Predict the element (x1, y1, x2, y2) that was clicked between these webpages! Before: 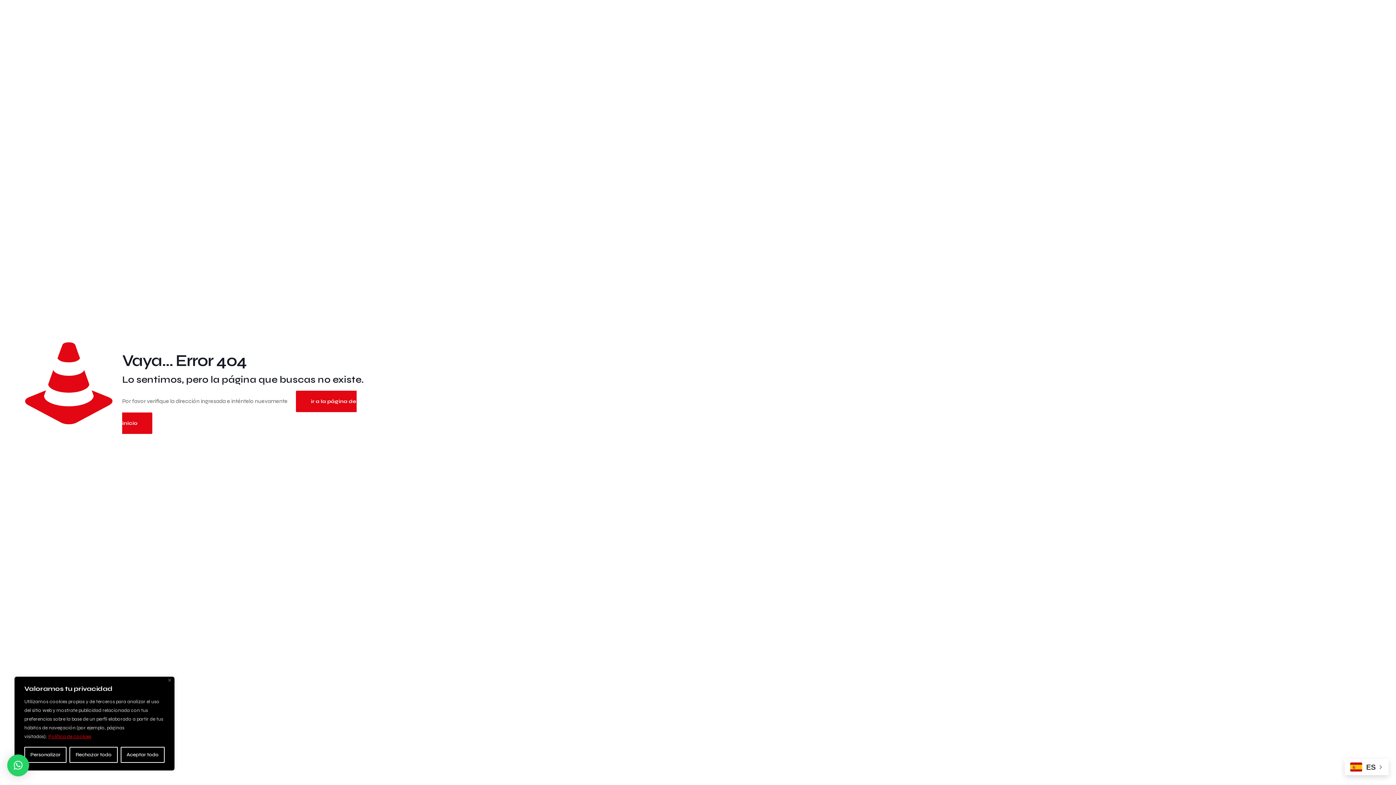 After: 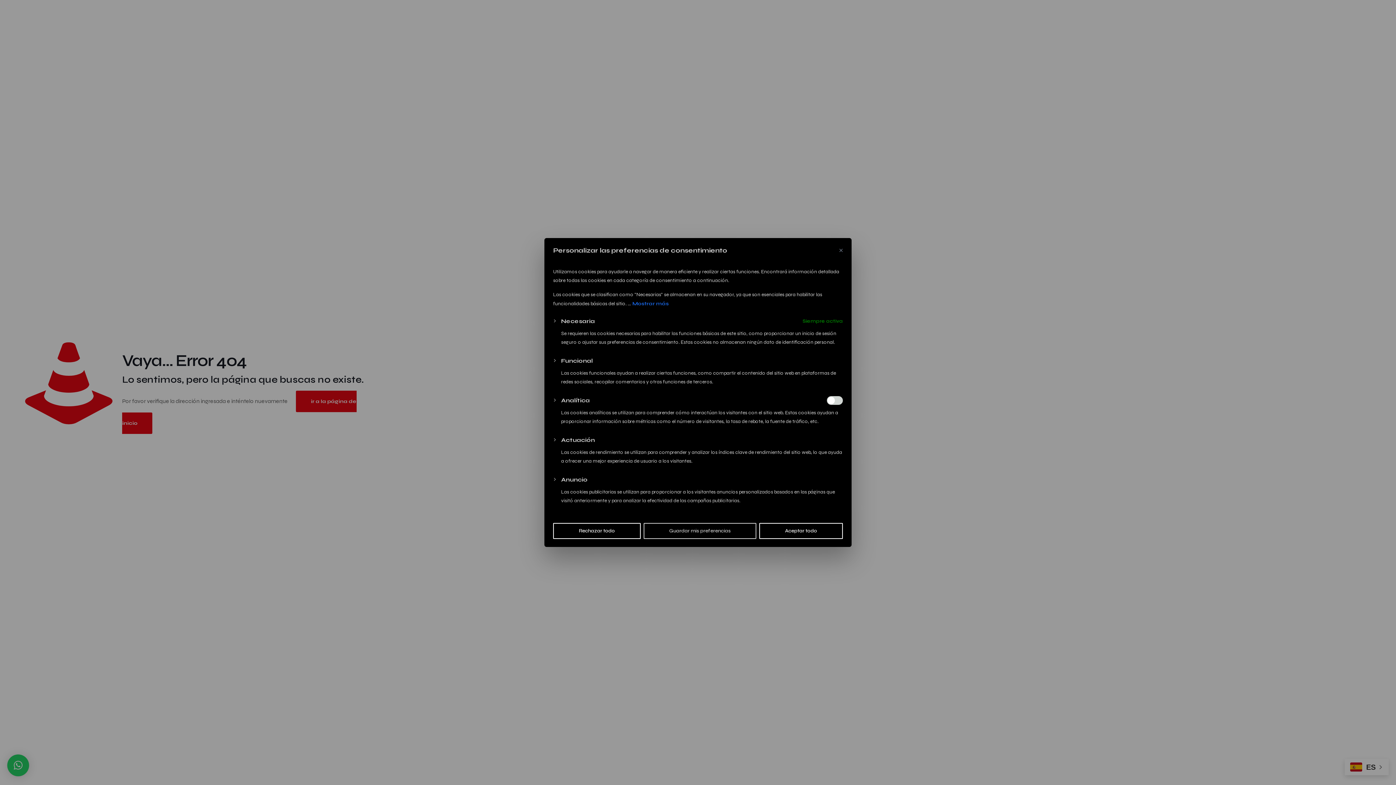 Action: label: Personalizar bbox: (24, 747, 66, 763)